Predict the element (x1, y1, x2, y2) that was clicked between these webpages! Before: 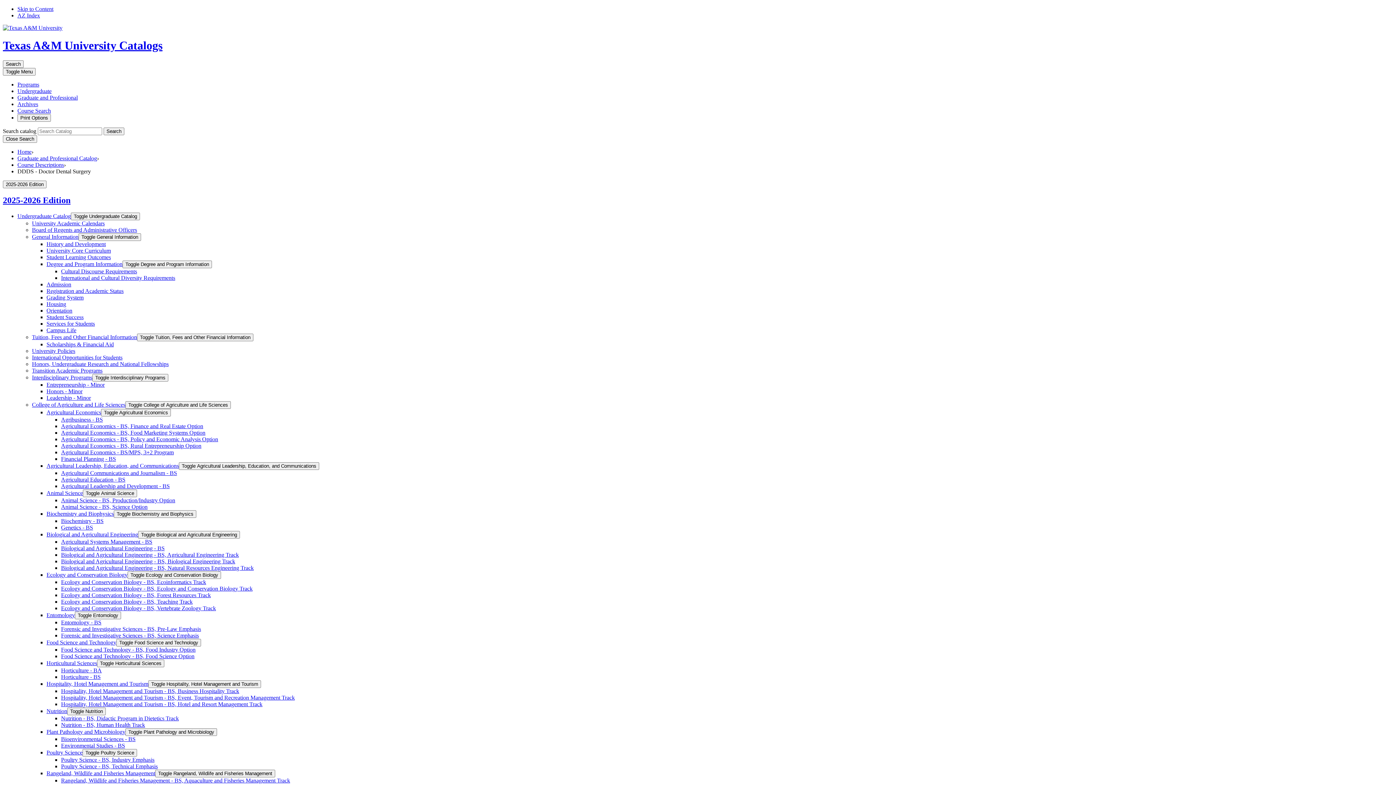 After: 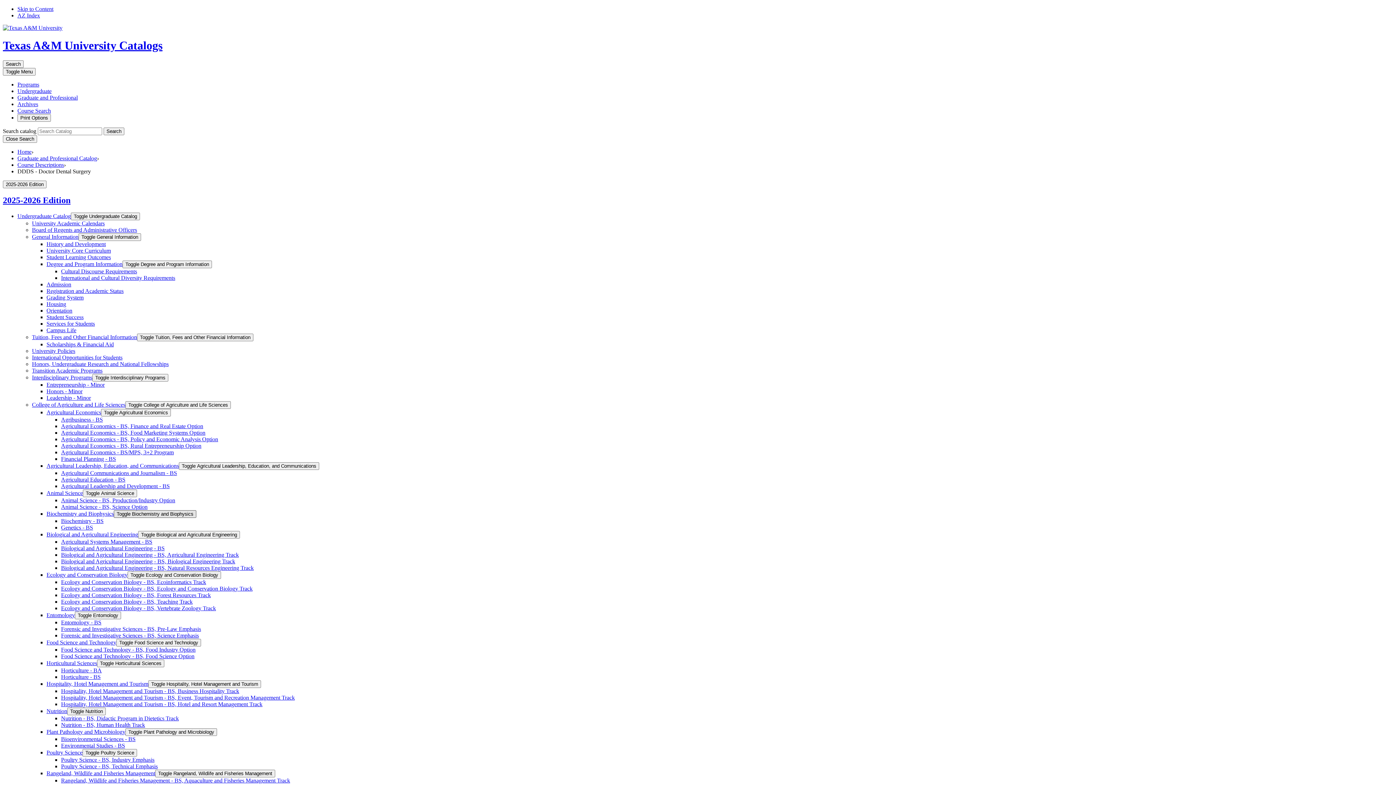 Action: bbox: (113, 510, 196, 518) label: Toggle Biochemistry and Biophysics